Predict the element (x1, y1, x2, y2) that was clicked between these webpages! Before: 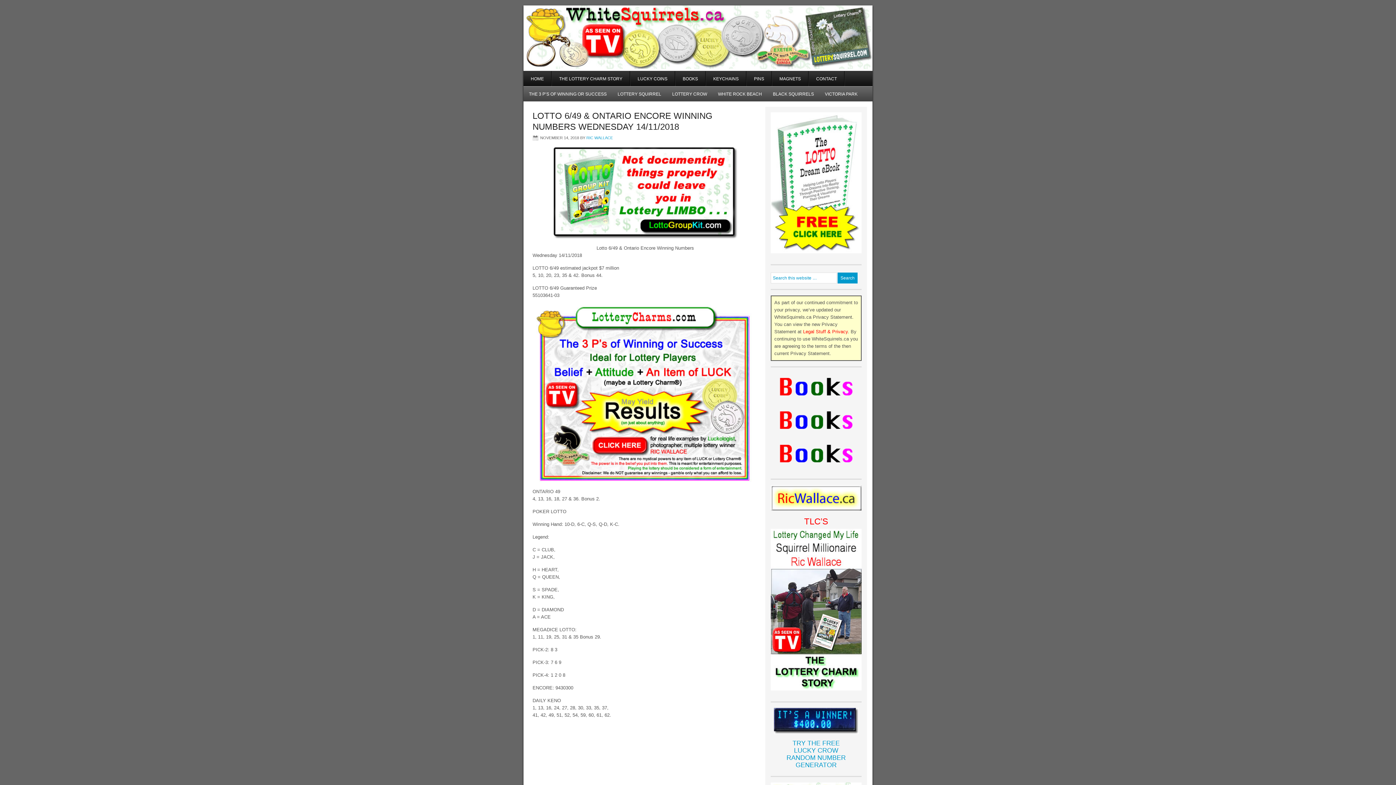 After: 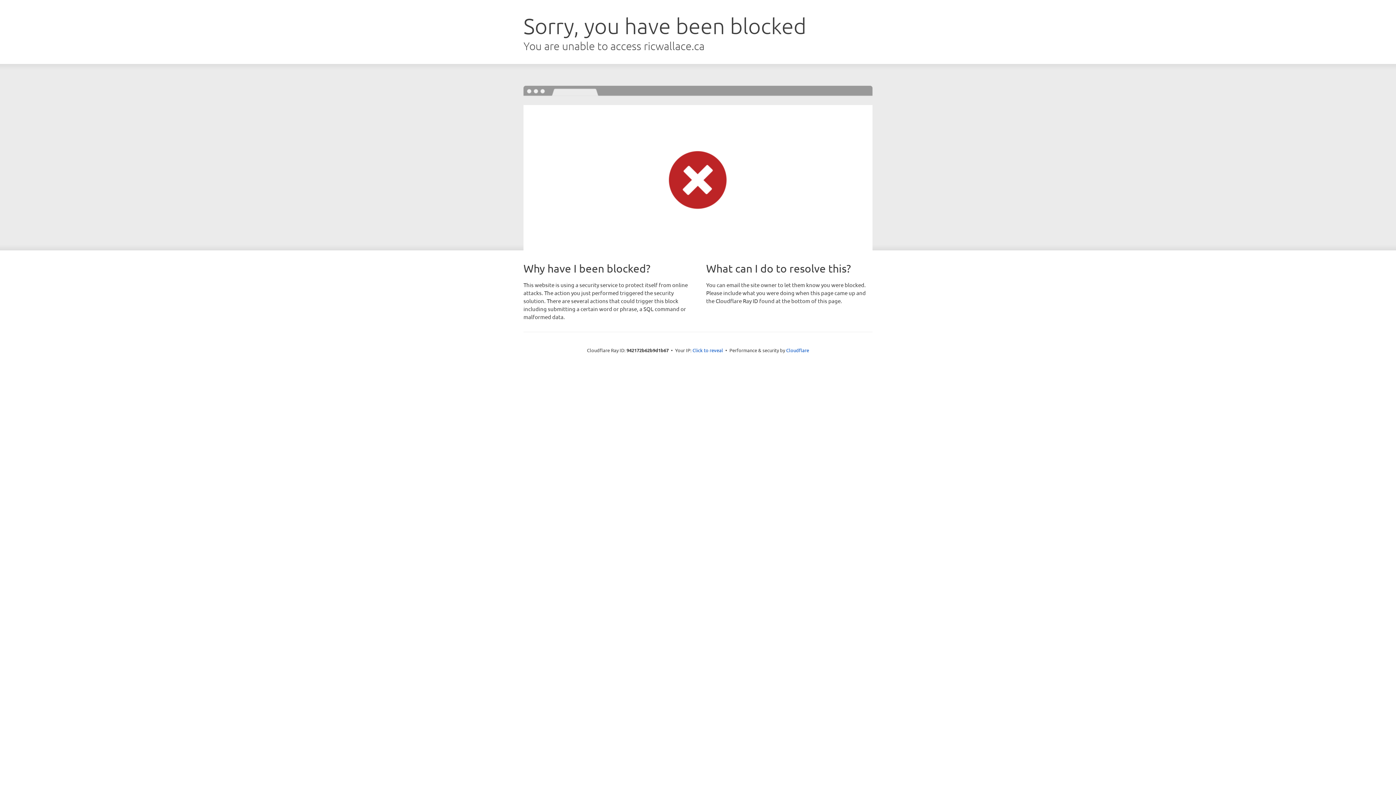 Action: bbox: (770, 485, 861, 510)